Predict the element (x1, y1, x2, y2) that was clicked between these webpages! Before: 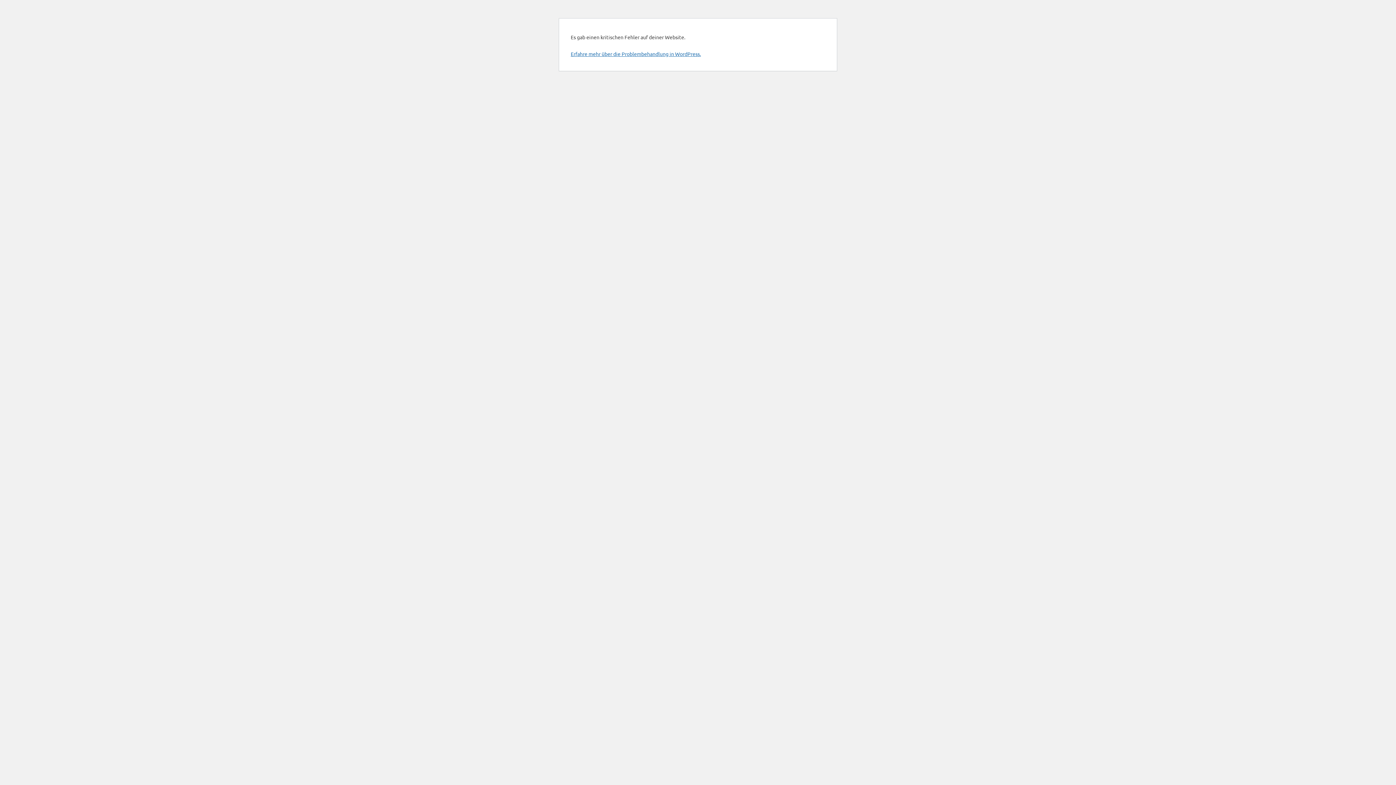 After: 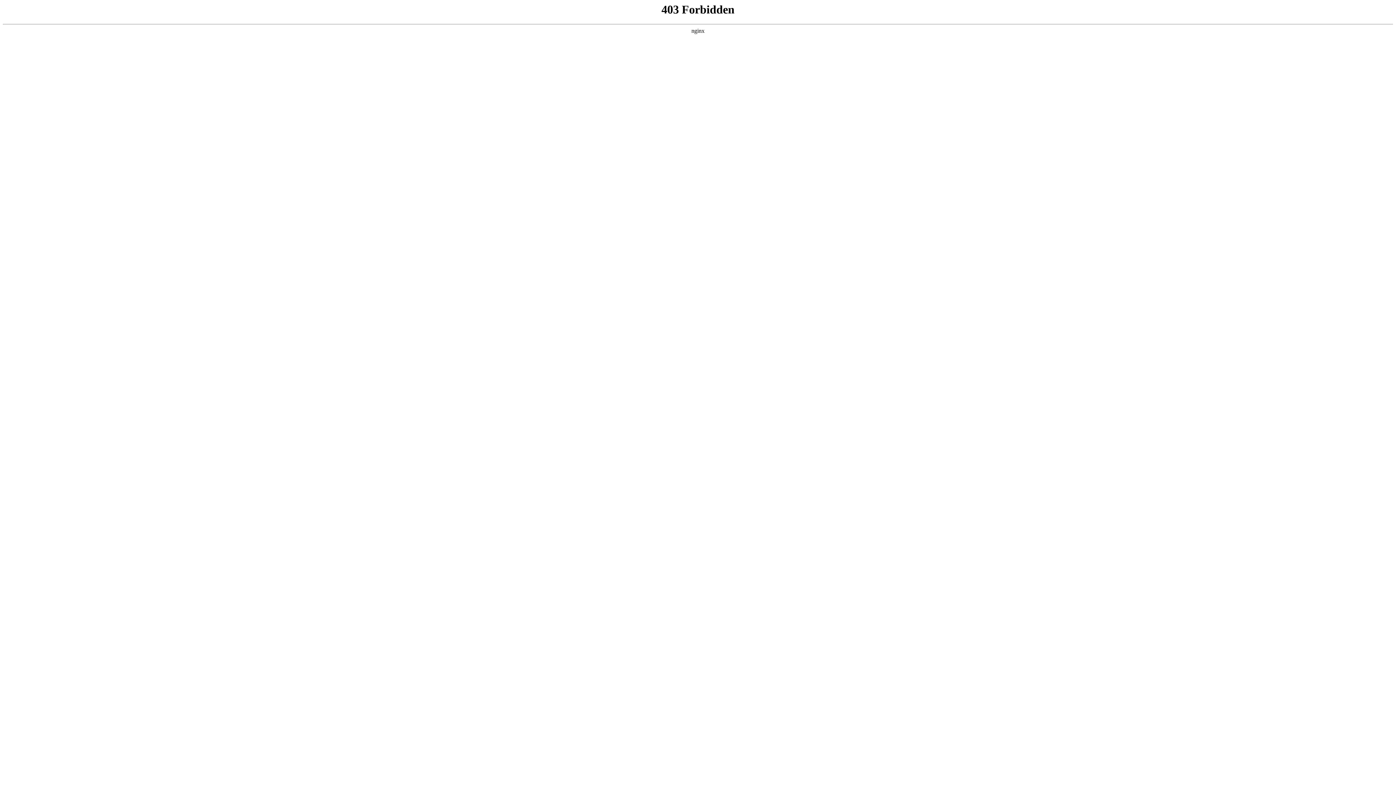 Action: label: Erfahre mehr über die Problembehandlung in WordPress. bbox: (570, 50, 701, 57)